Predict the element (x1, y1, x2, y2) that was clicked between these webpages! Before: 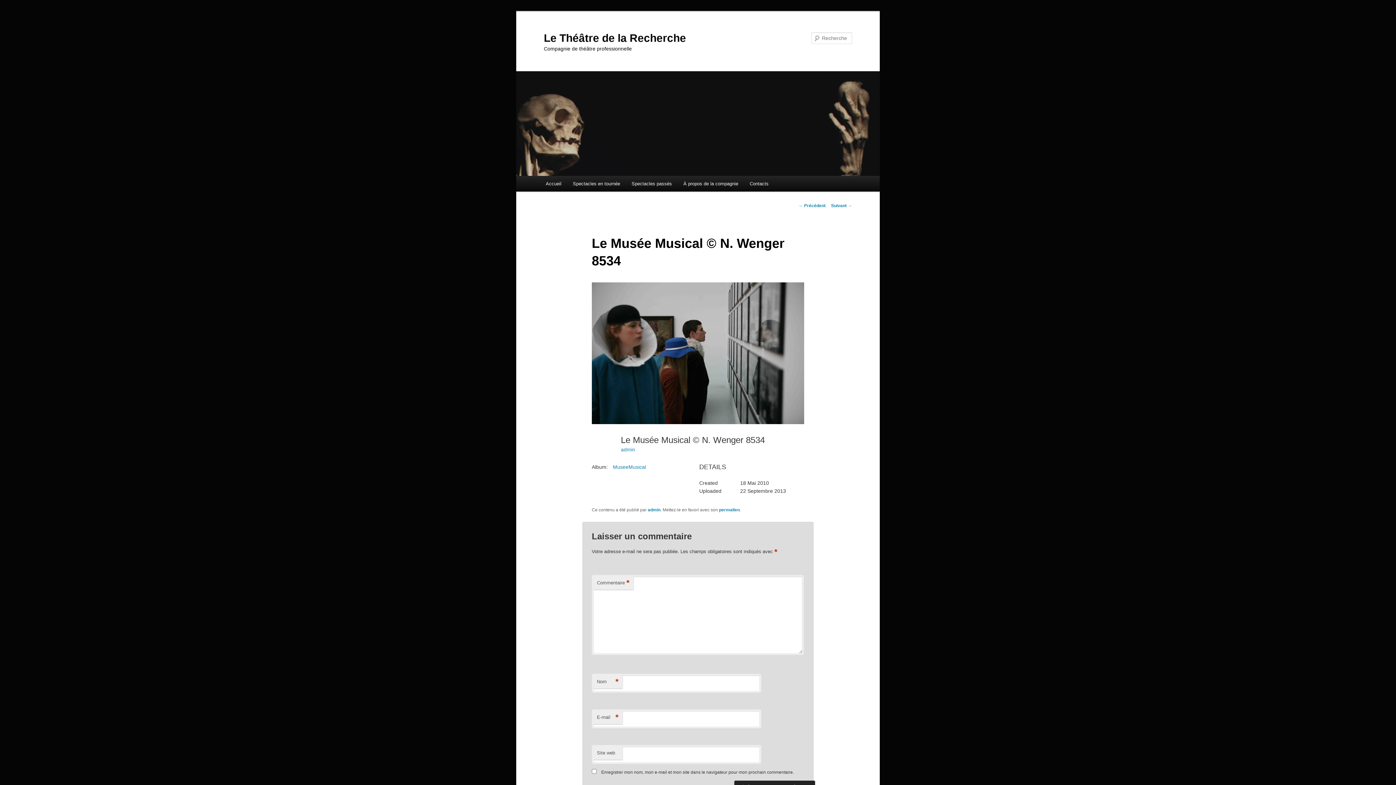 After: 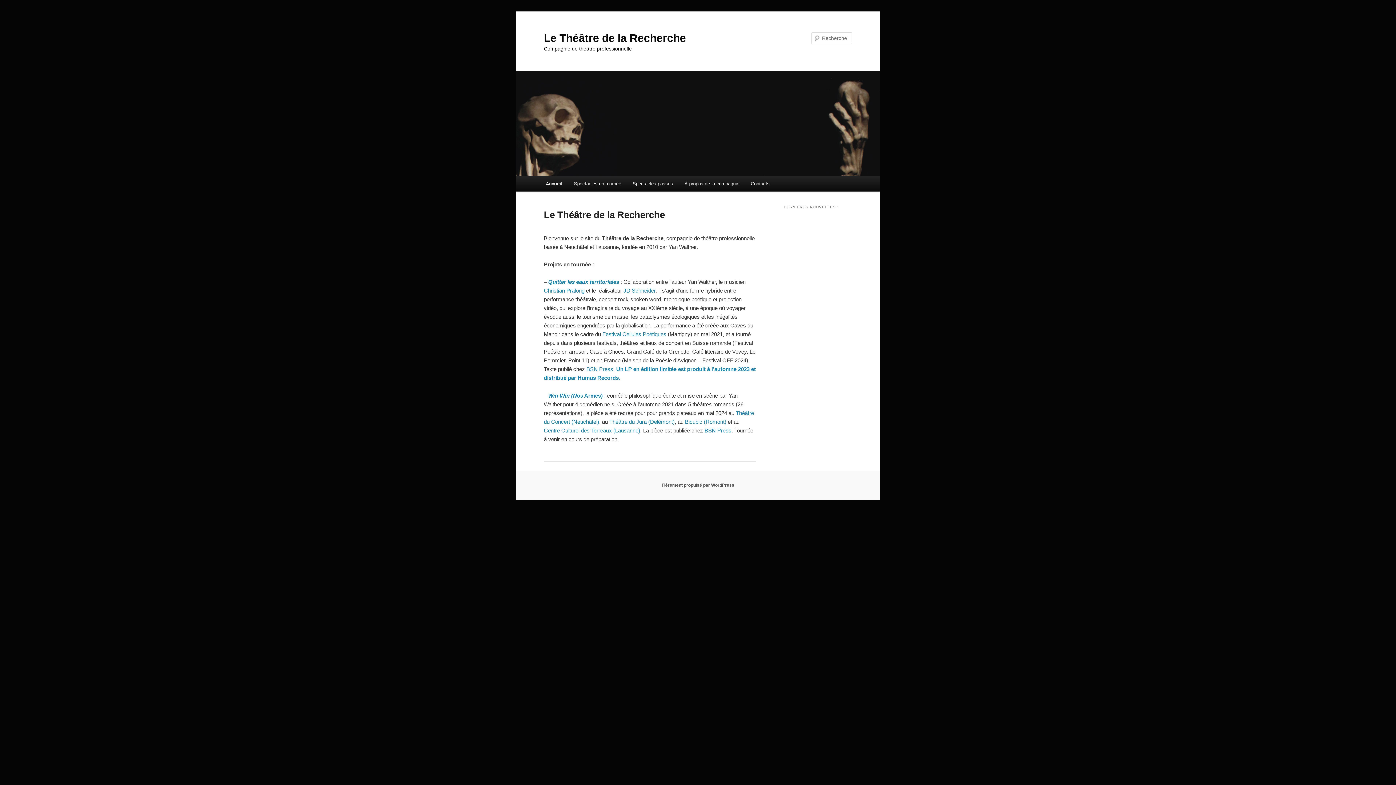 Action: label: Le Théâtre de la Recherche bbox: (544, 31, 686, 43)